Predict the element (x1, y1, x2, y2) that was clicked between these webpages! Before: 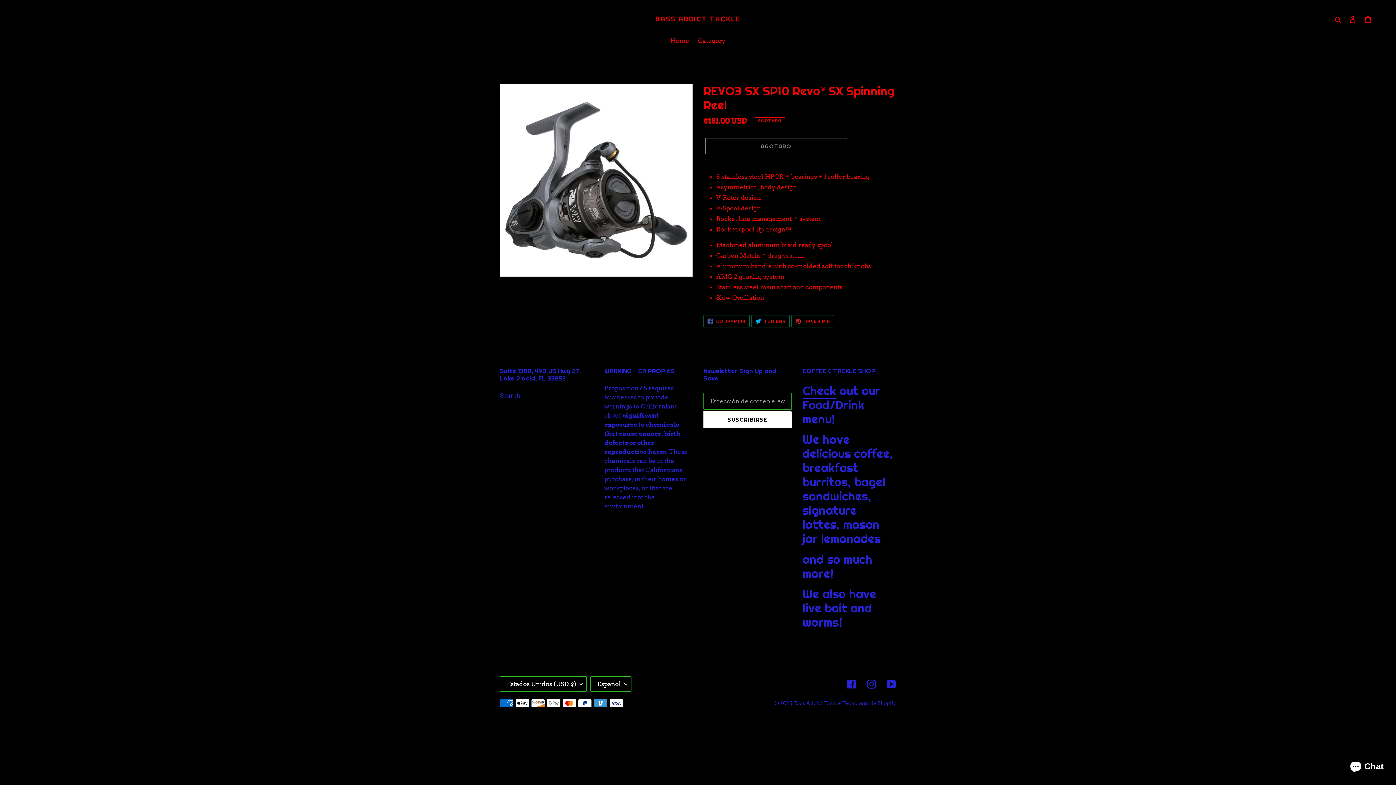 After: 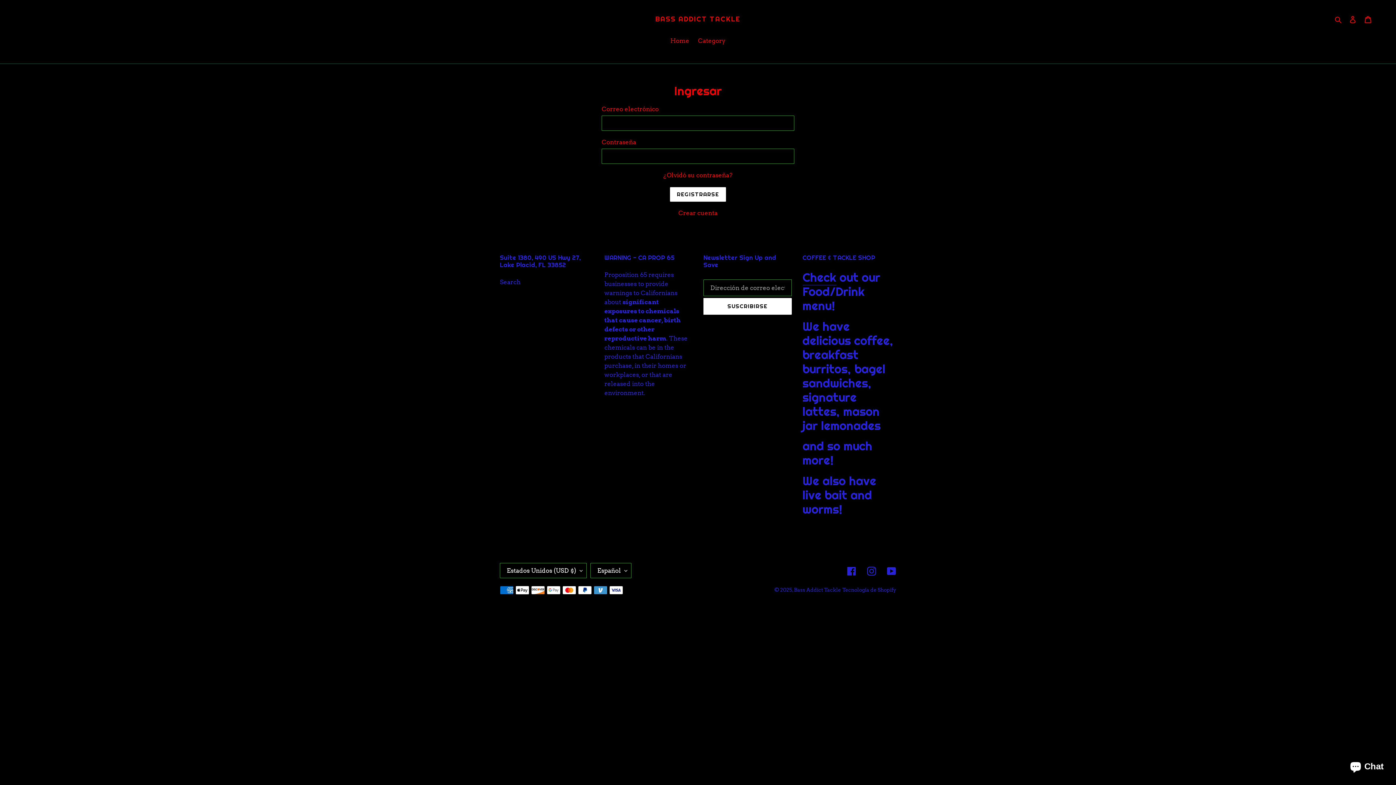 Action: bbox: (1345, 10, 1360, 27) label: Ingresar